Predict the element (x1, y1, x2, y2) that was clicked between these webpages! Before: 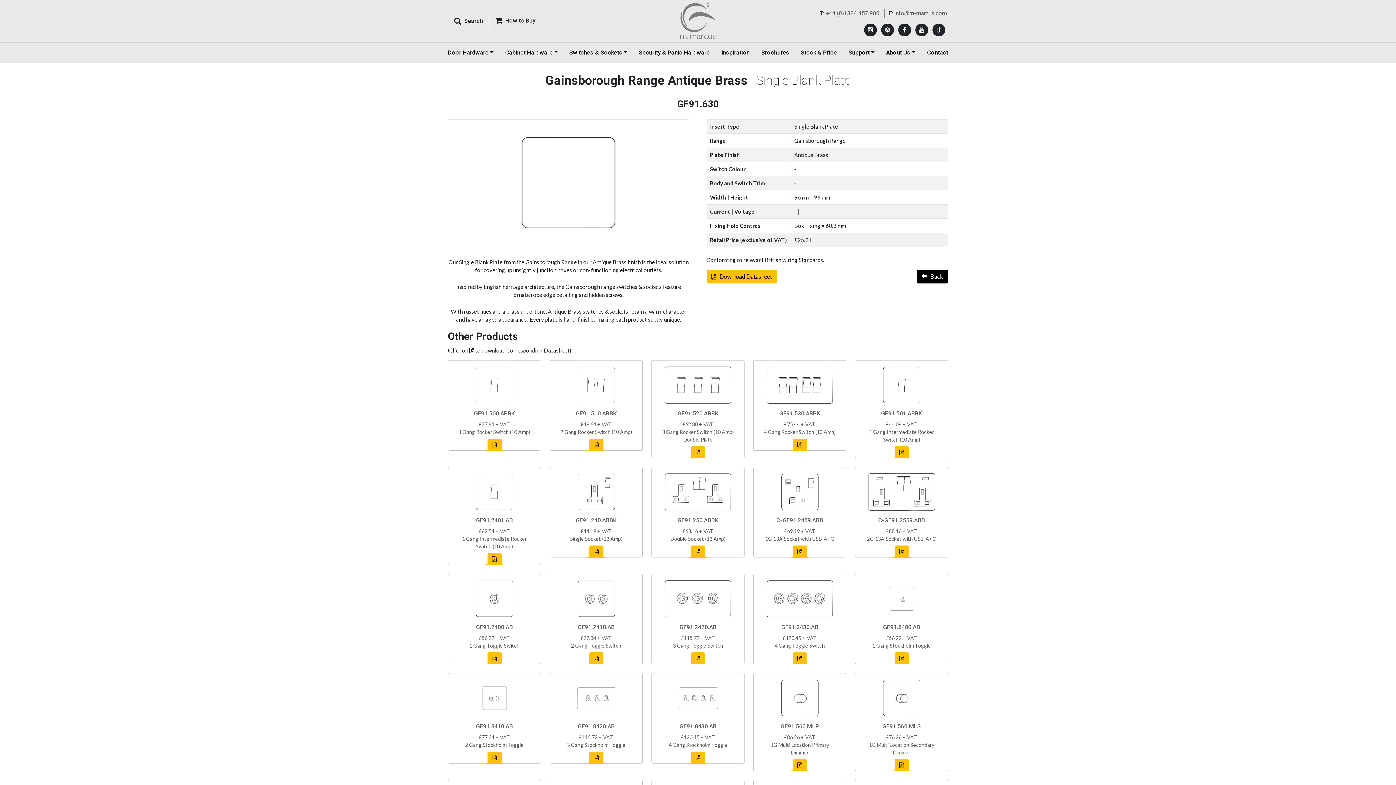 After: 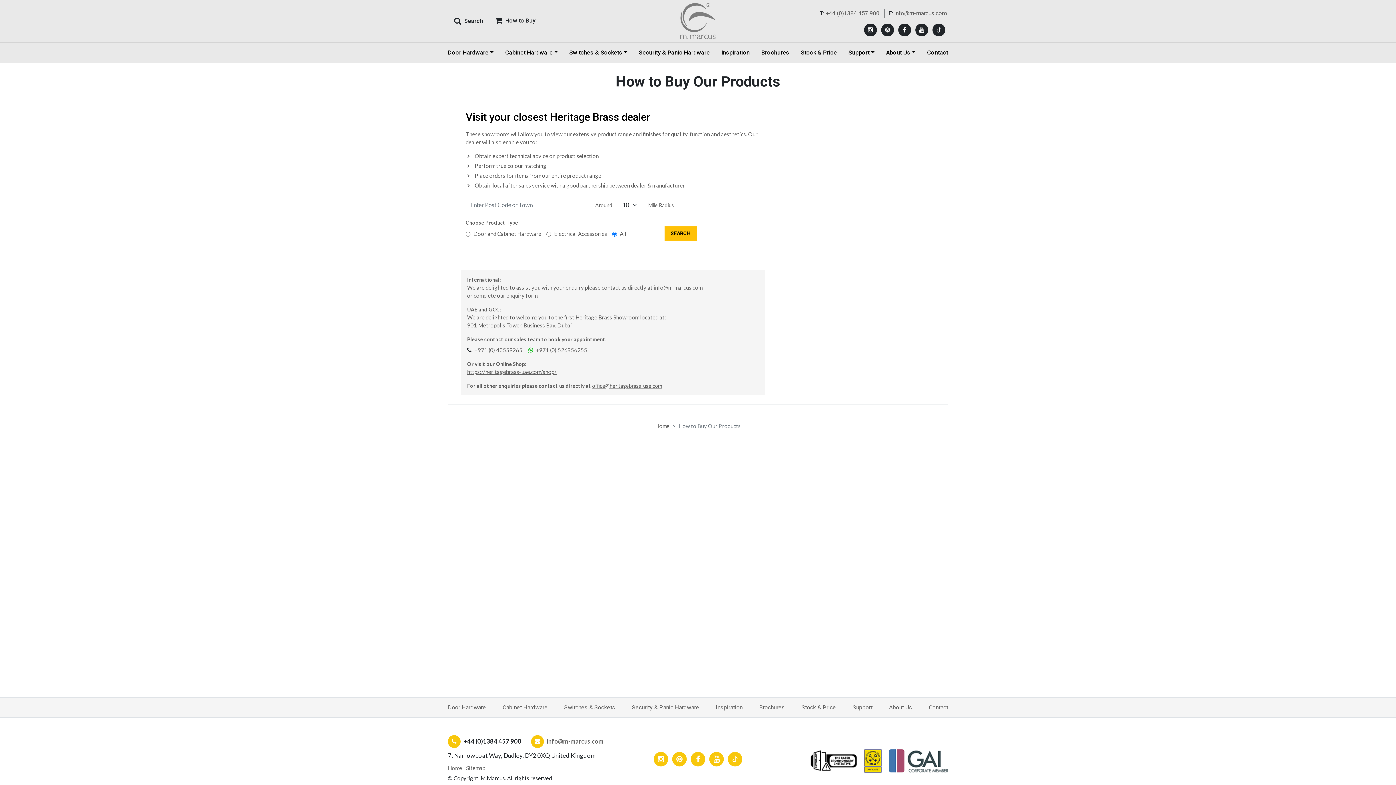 Action: label: How to Buy bbox: (489, 14, 540, 28)